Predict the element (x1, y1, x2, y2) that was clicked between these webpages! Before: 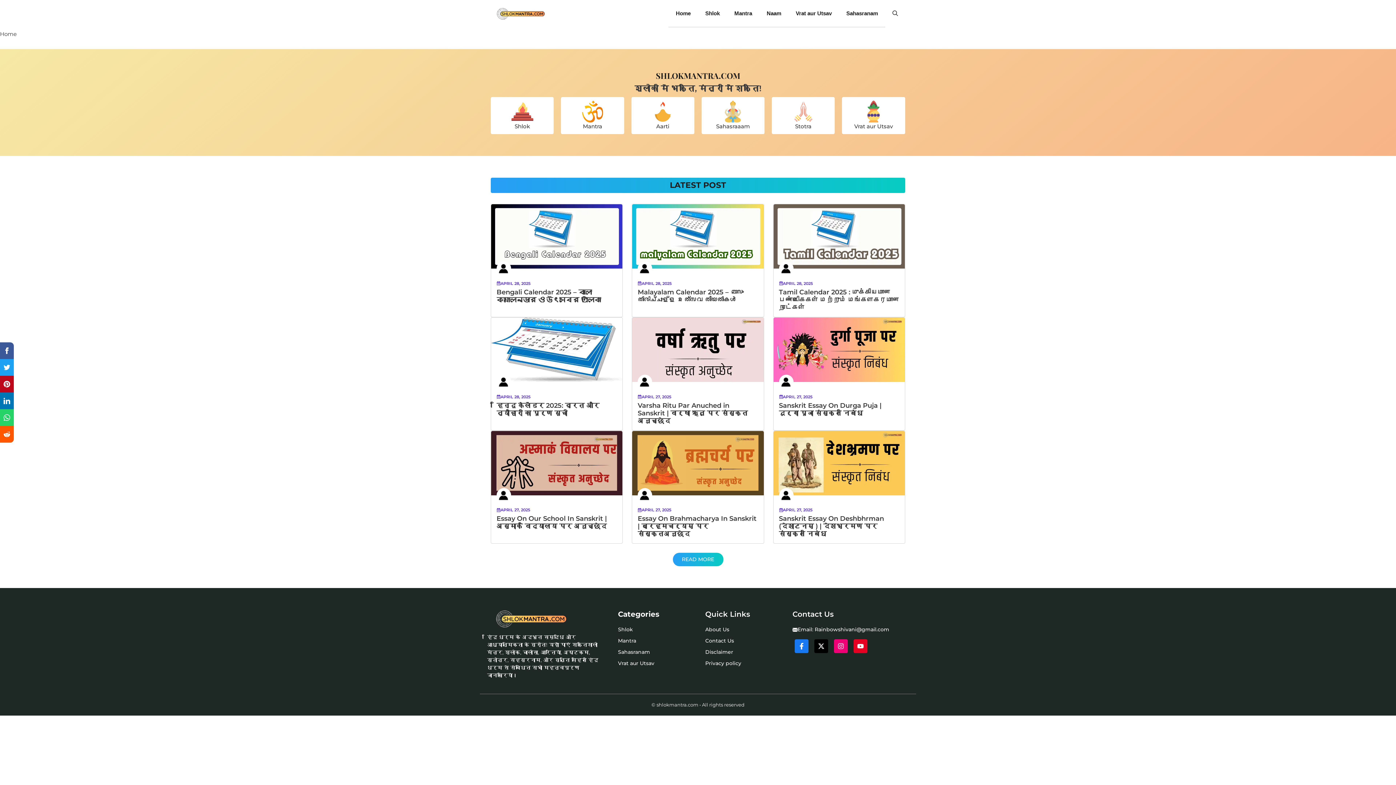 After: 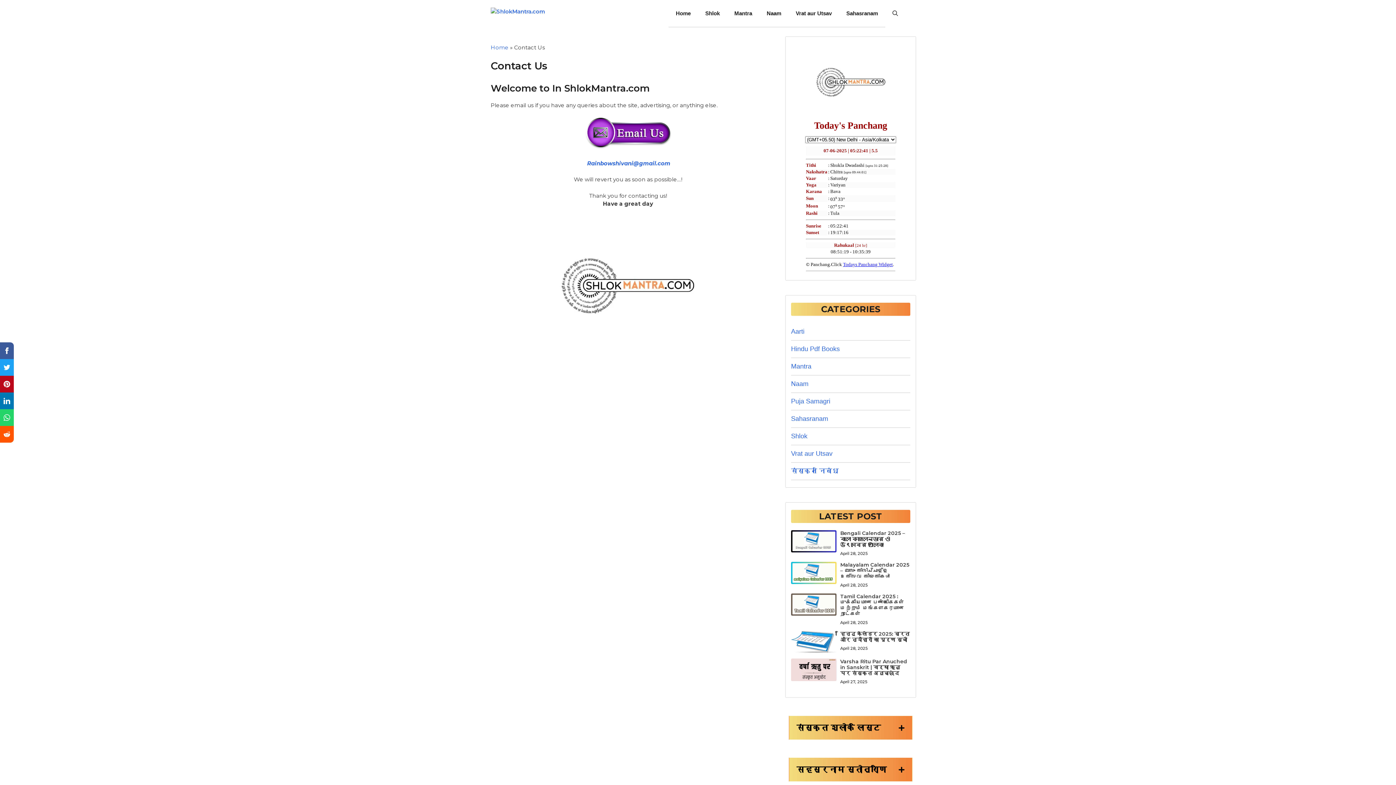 Action: bbox: (705, 629, 730, 637) label: Contact Us